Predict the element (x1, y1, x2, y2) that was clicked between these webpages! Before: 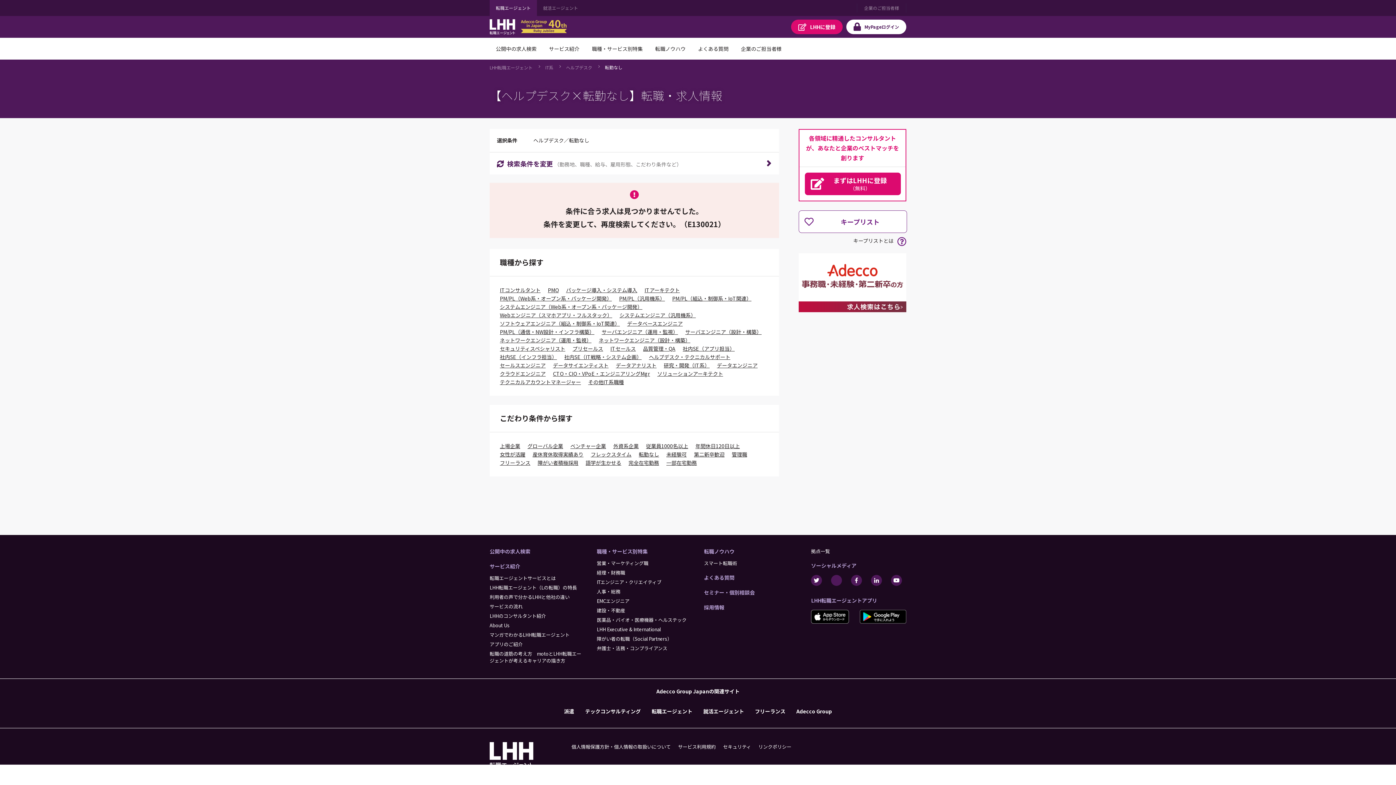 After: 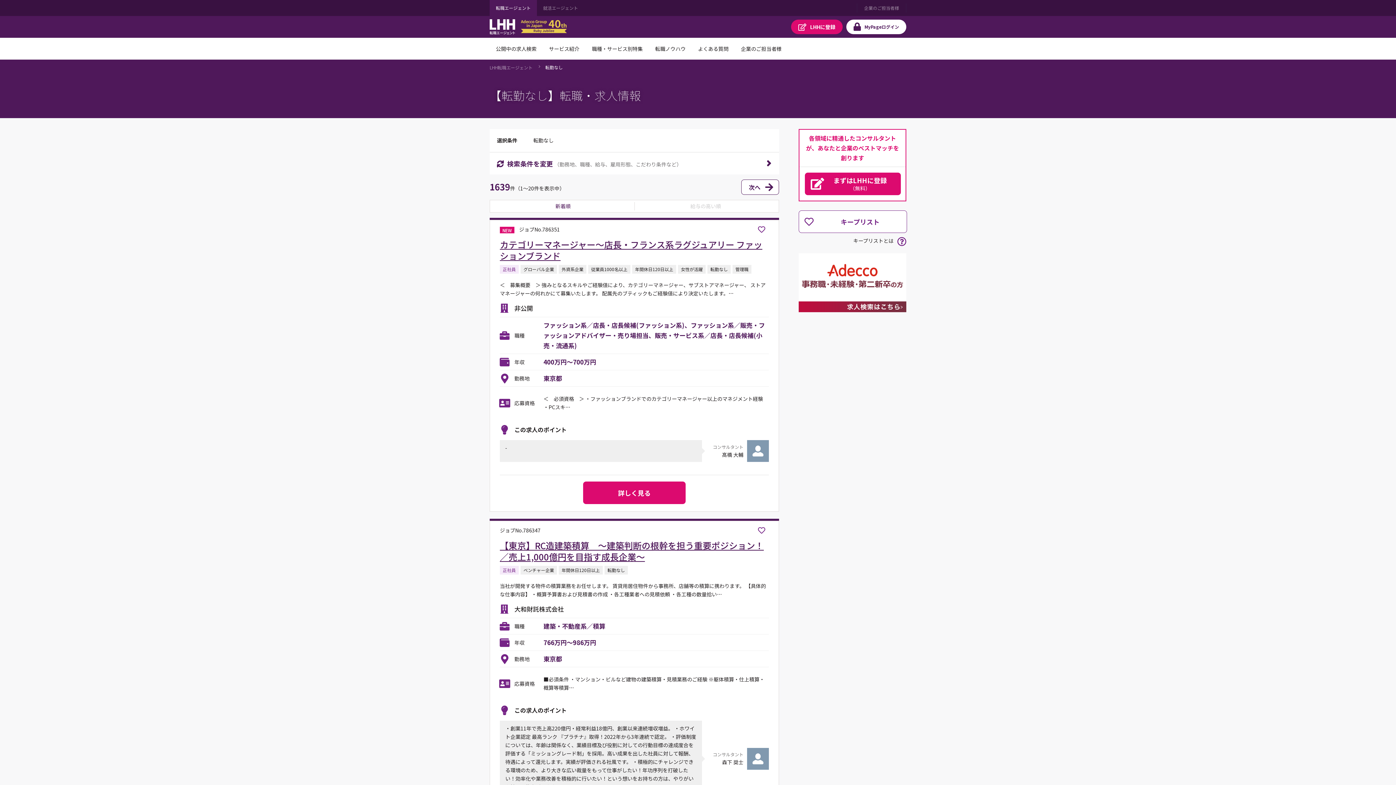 Action: label: 転勤なし bbox: (638, 450, 659, 458)